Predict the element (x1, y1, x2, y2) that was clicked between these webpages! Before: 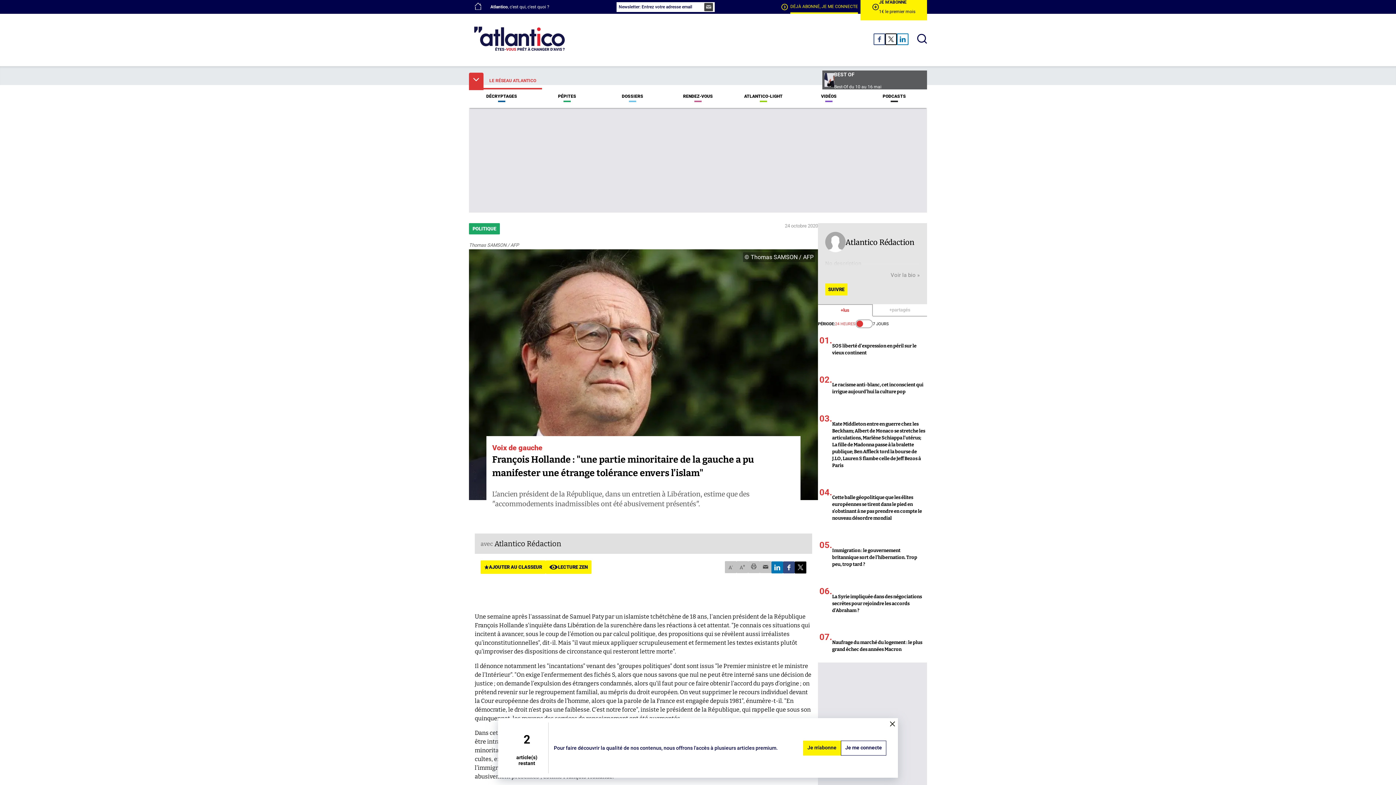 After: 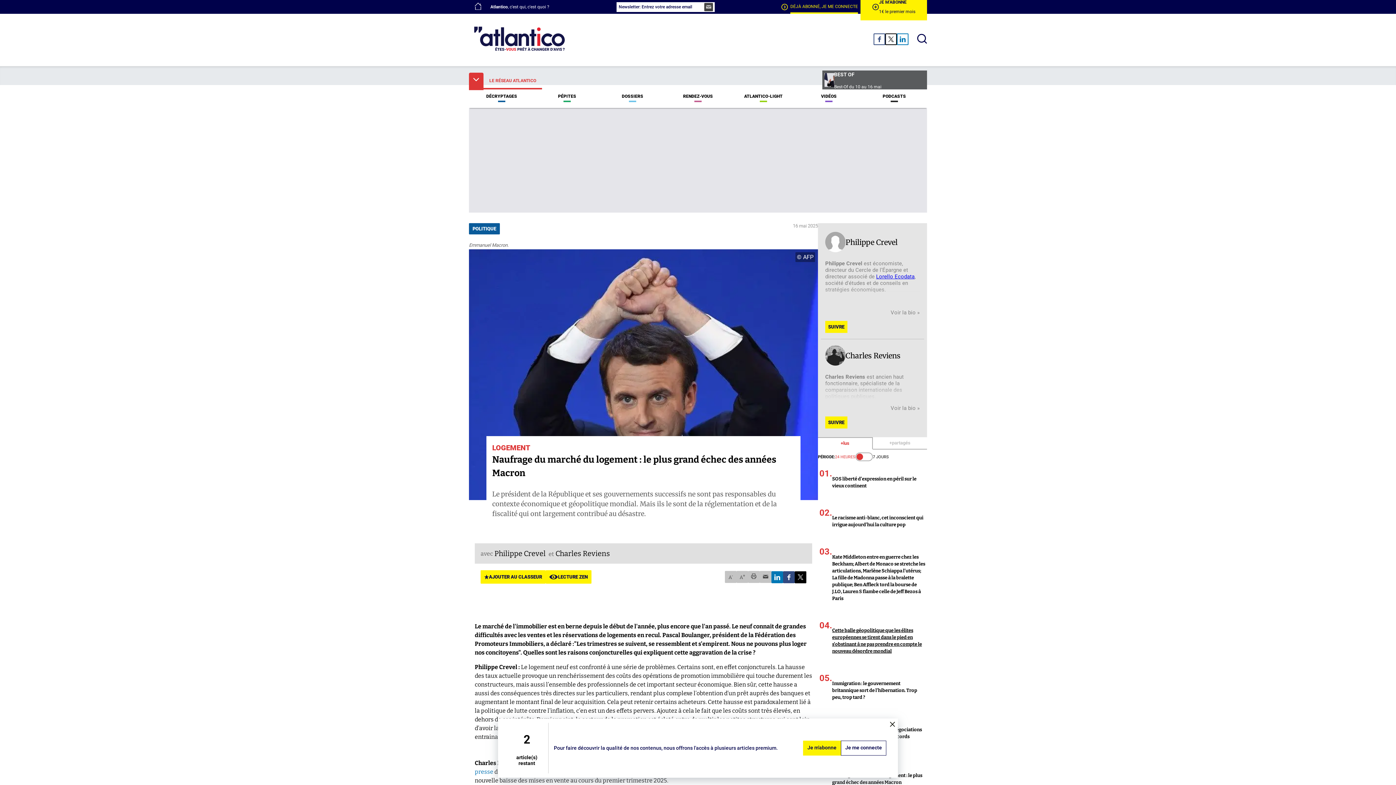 Action: bbox: (818, 625, 927, 662) label: 07.
Naufrage du marché du logement : le plus grand échec des années Macron